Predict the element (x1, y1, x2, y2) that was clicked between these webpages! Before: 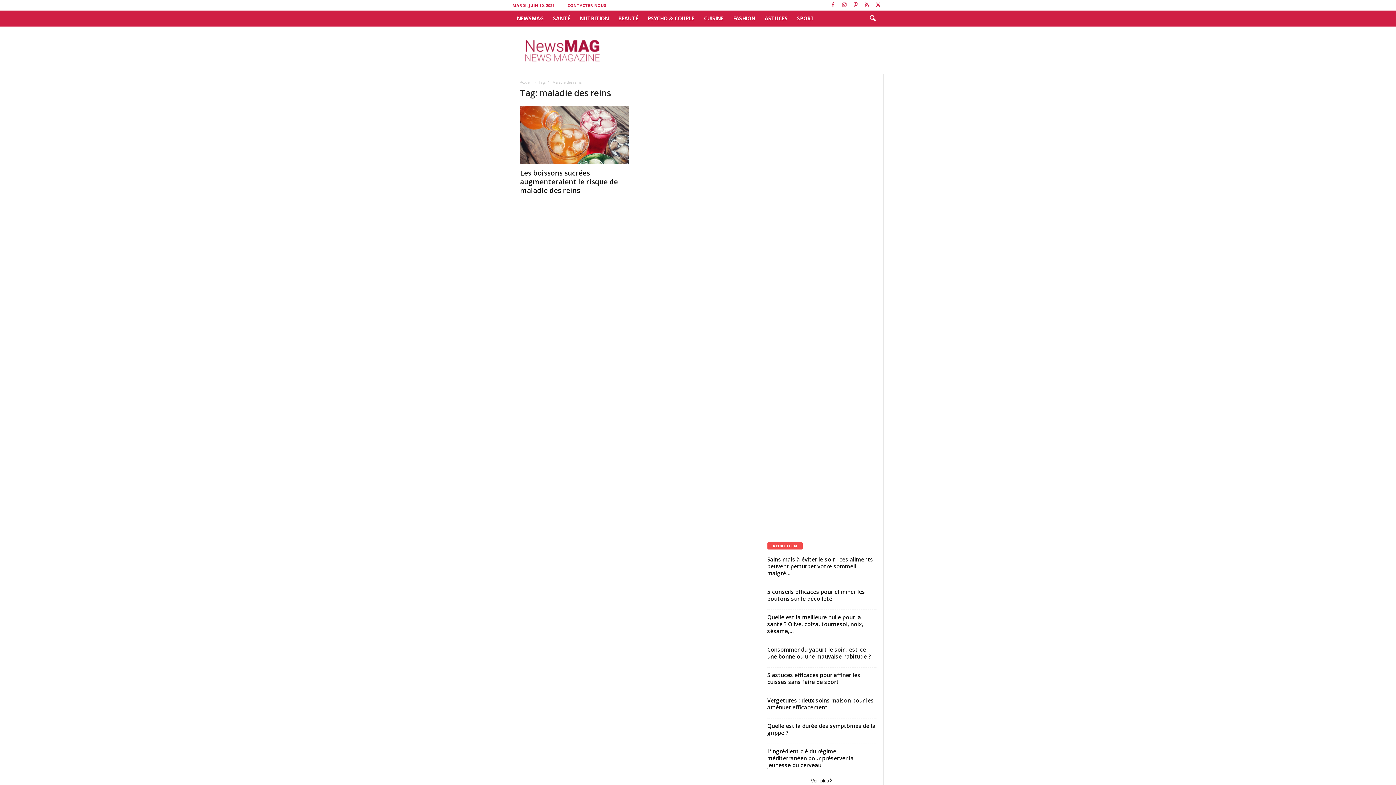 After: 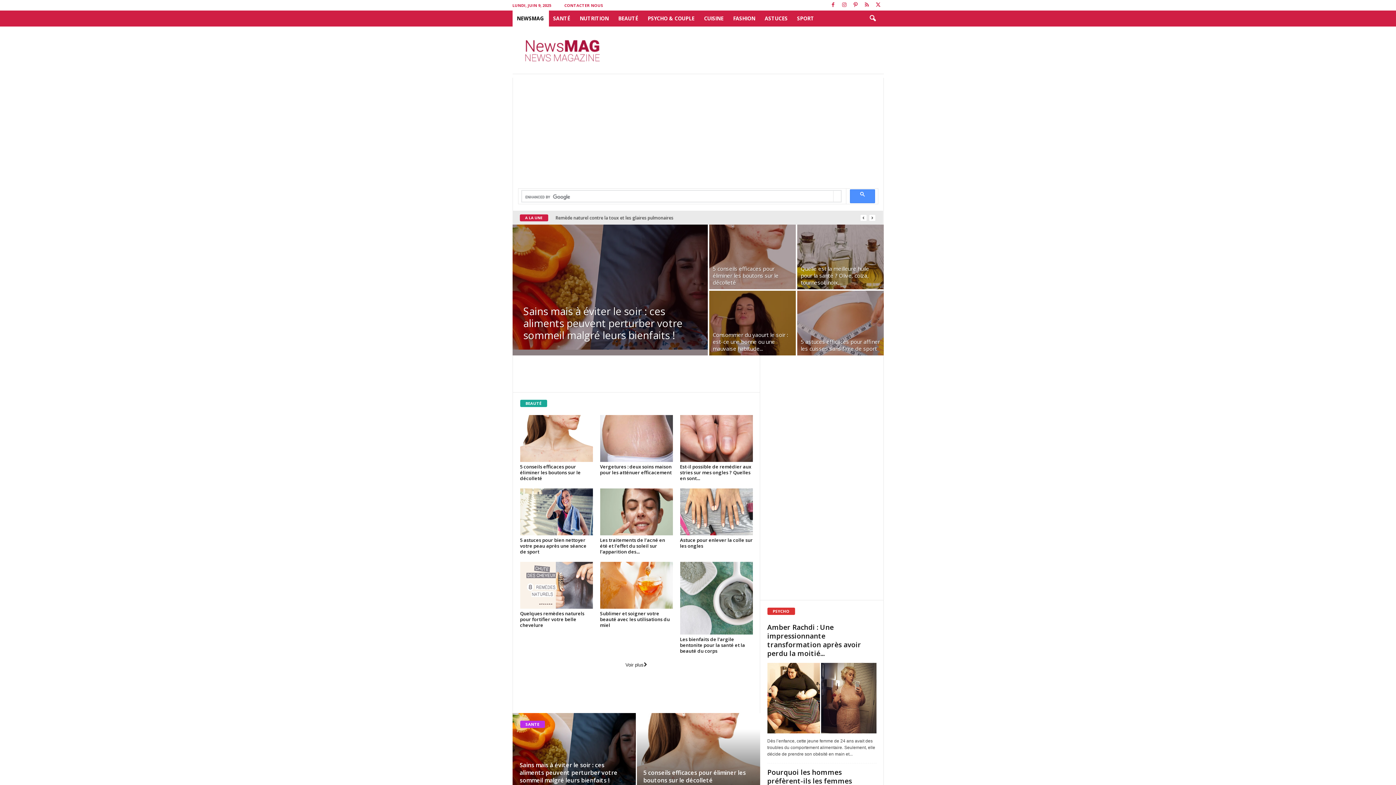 Action: label: NEWSMAG bbox: (512, 10, 548, 26)